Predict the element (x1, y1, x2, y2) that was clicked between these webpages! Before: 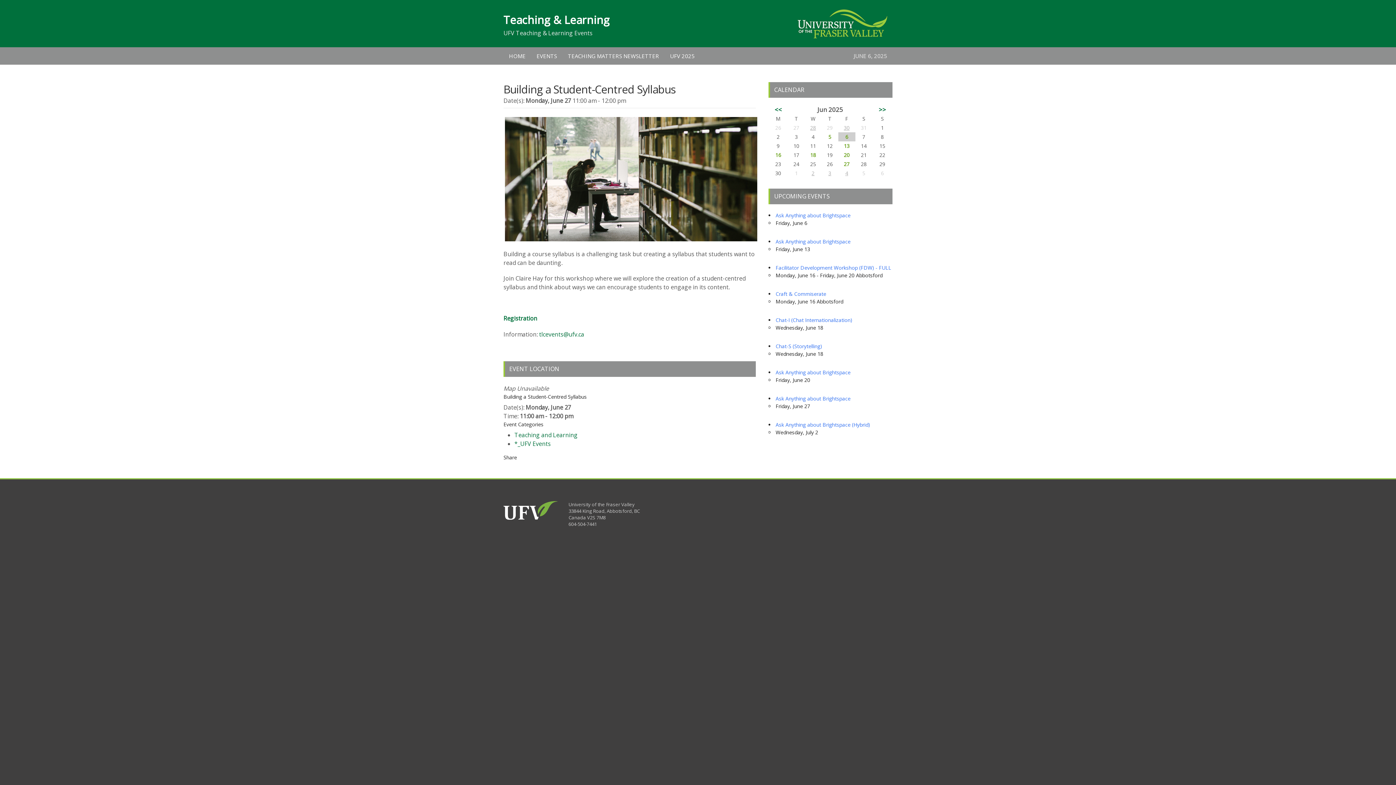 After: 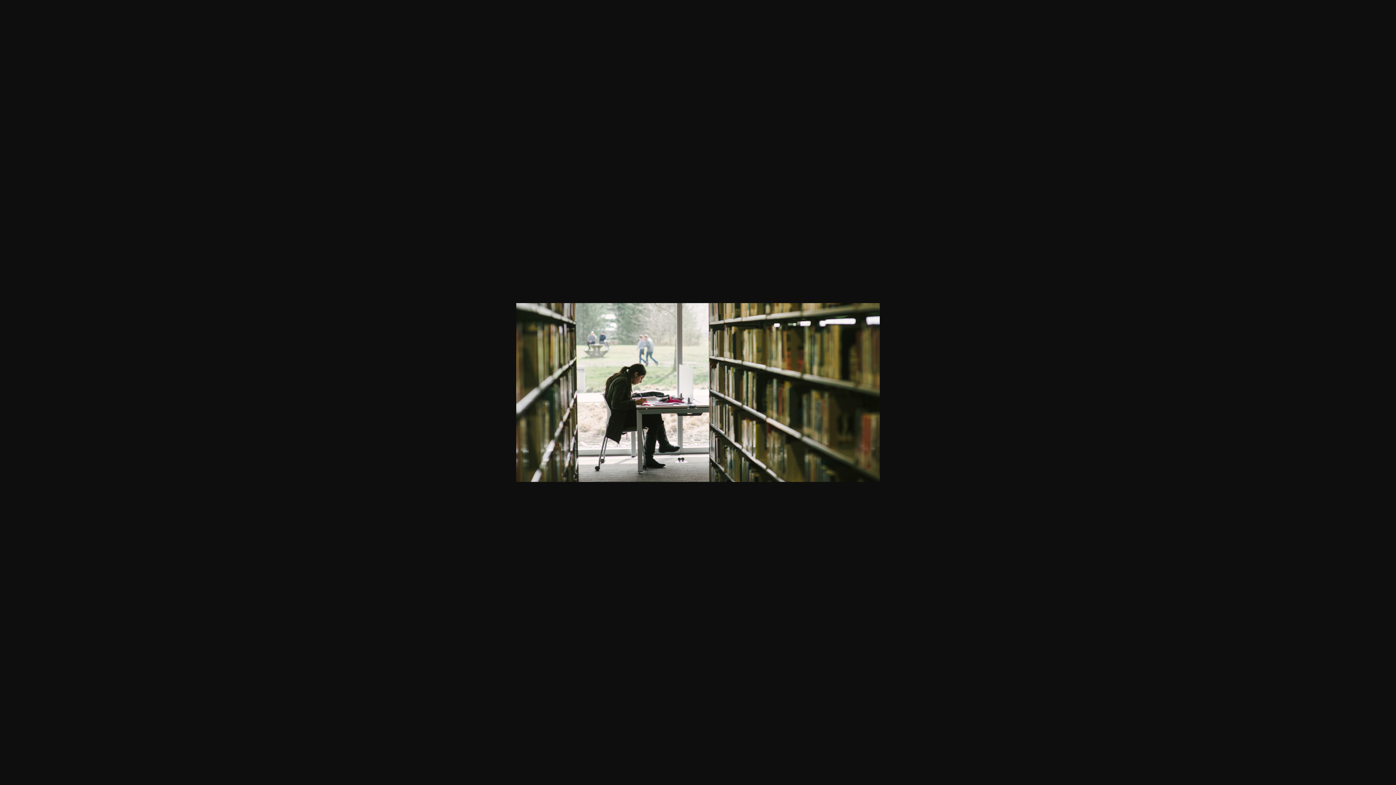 Action: bbox: (503, 234, 759, 242)